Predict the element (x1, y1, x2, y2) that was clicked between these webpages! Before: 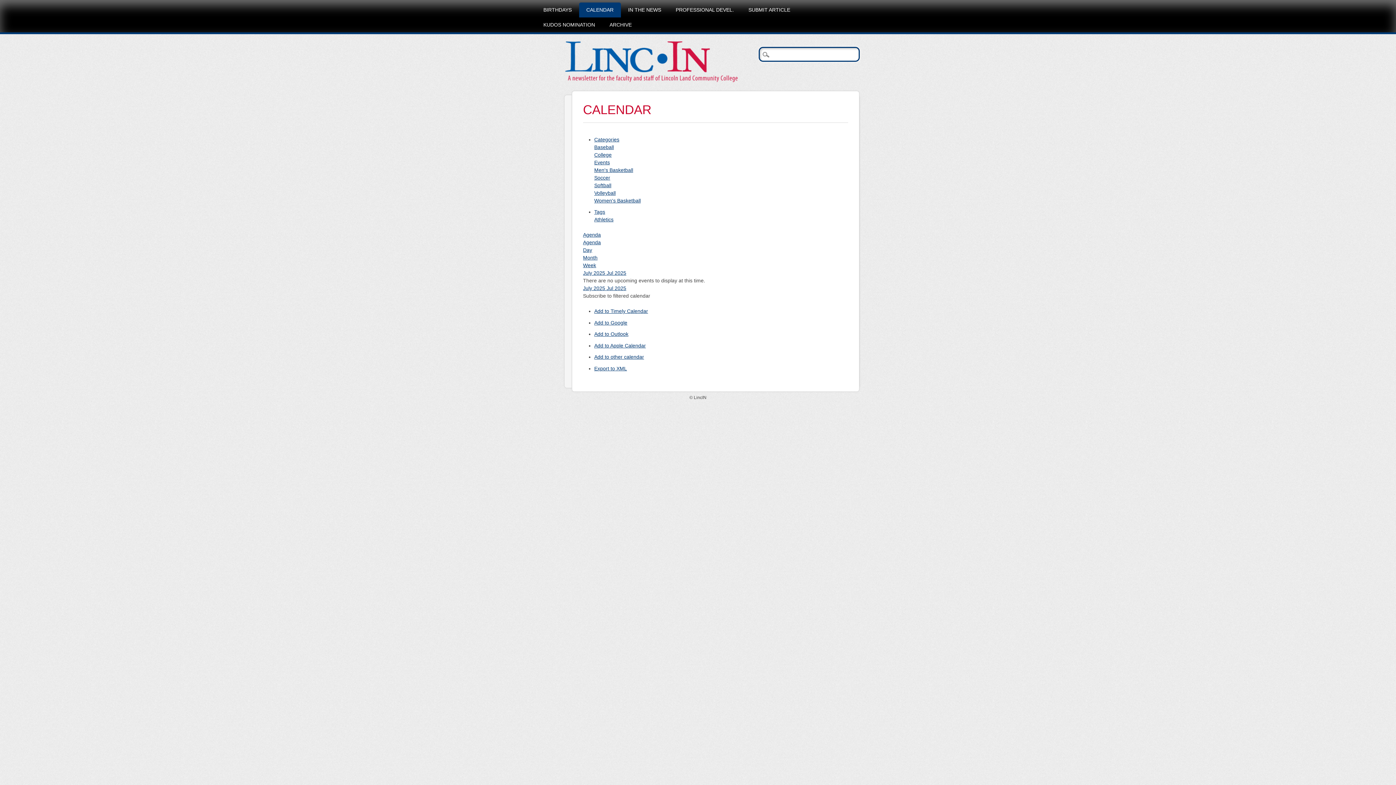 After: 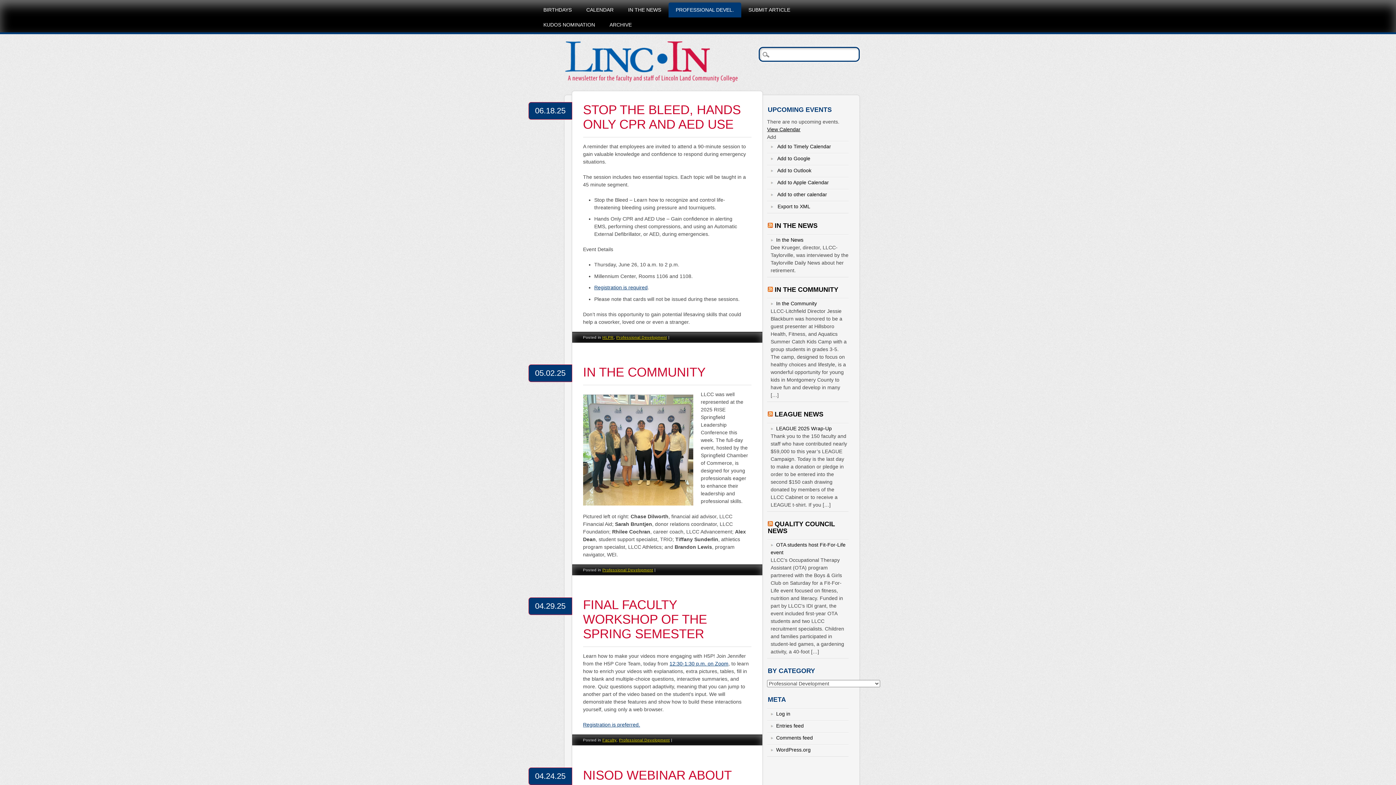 Action: bbox: (668, 2, 741, 17) label: PROFESSIONAL DEVEL.